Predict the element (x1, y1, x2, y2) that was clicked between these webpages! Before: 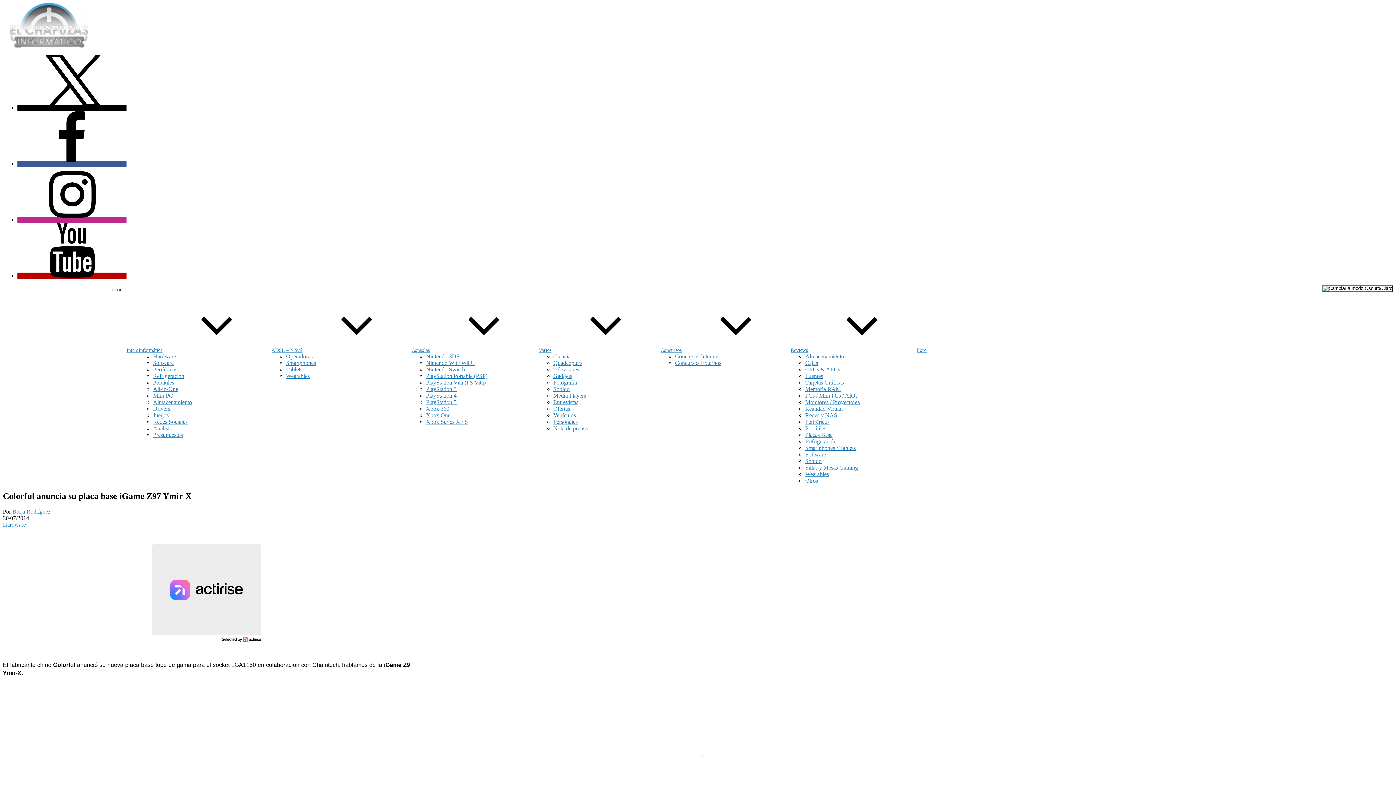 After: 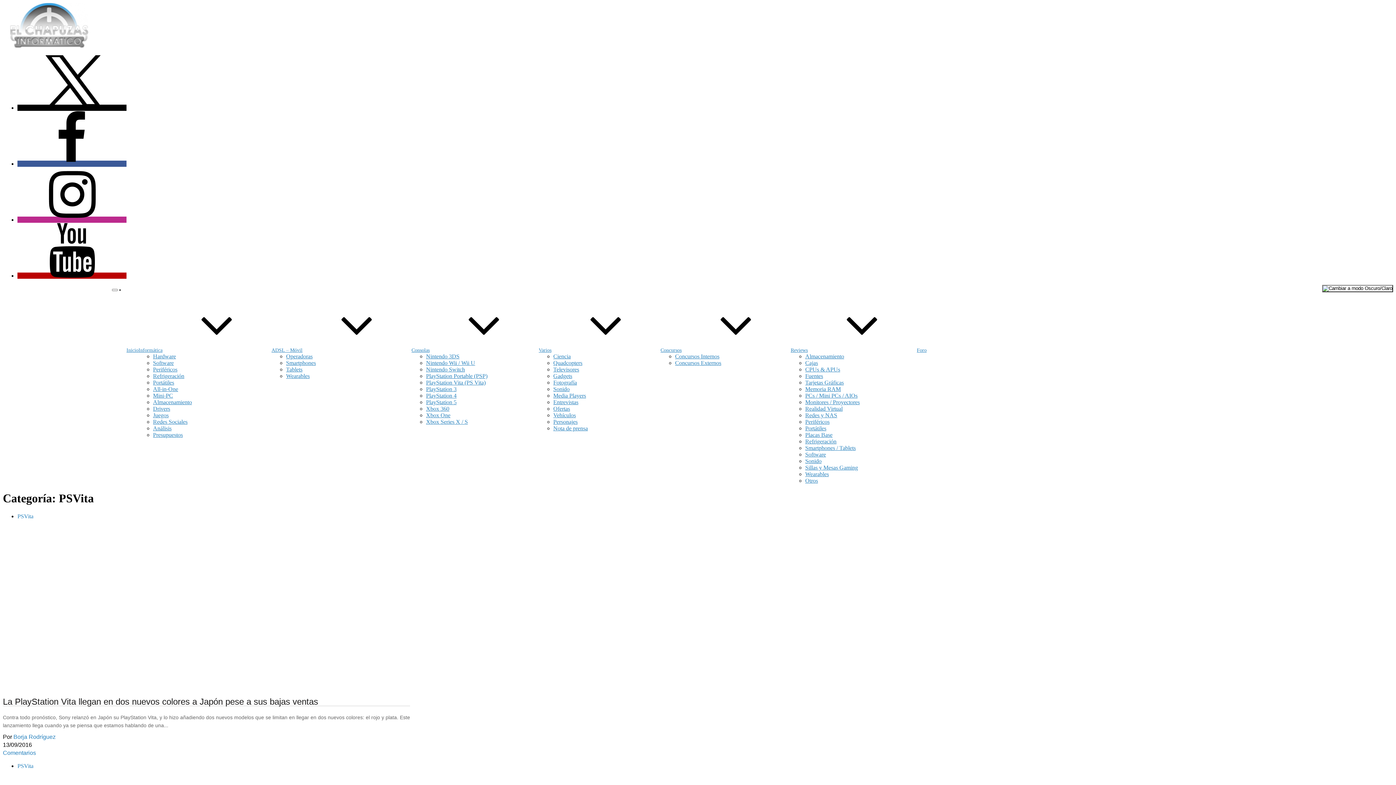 Action: bbox: (426, 379, 485, 385) label: PlayStation Vita (PS Vita)